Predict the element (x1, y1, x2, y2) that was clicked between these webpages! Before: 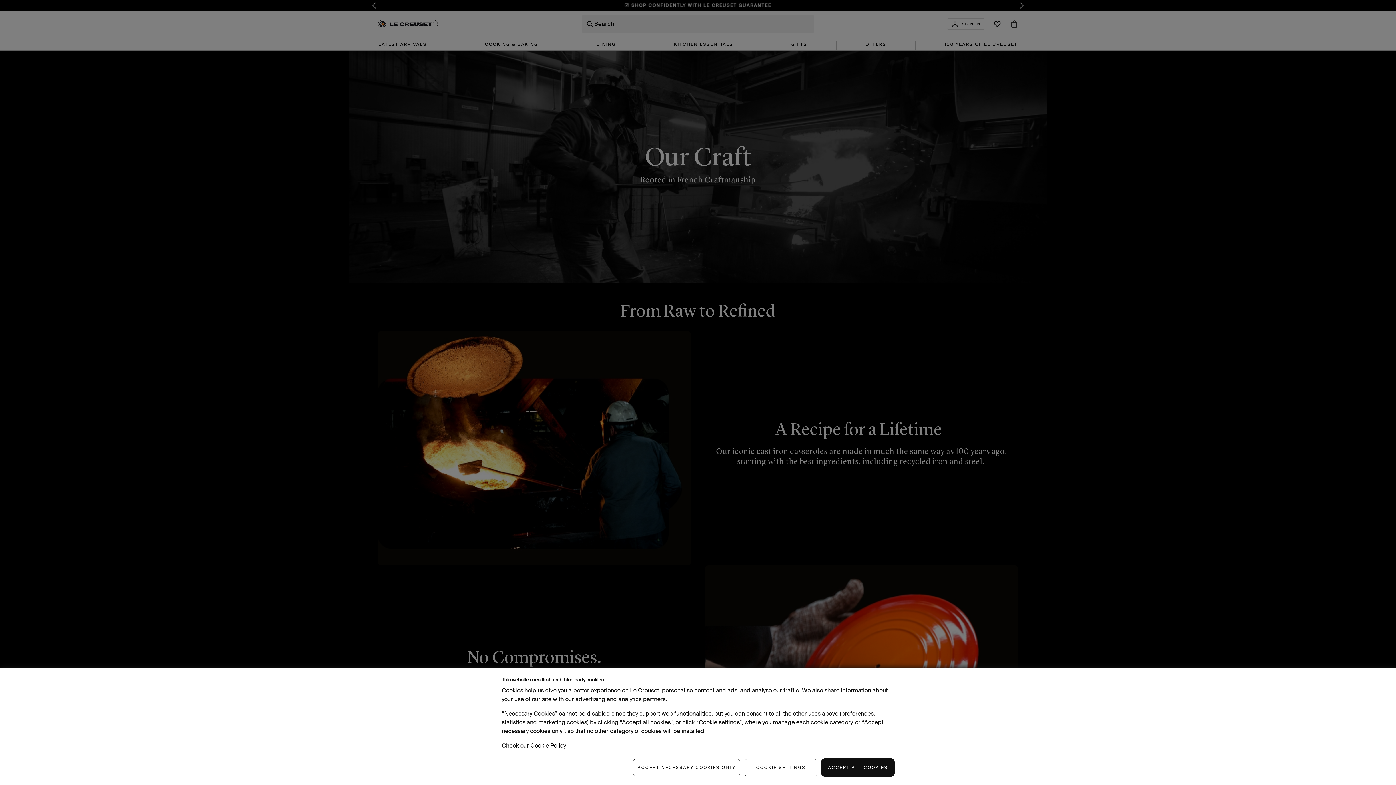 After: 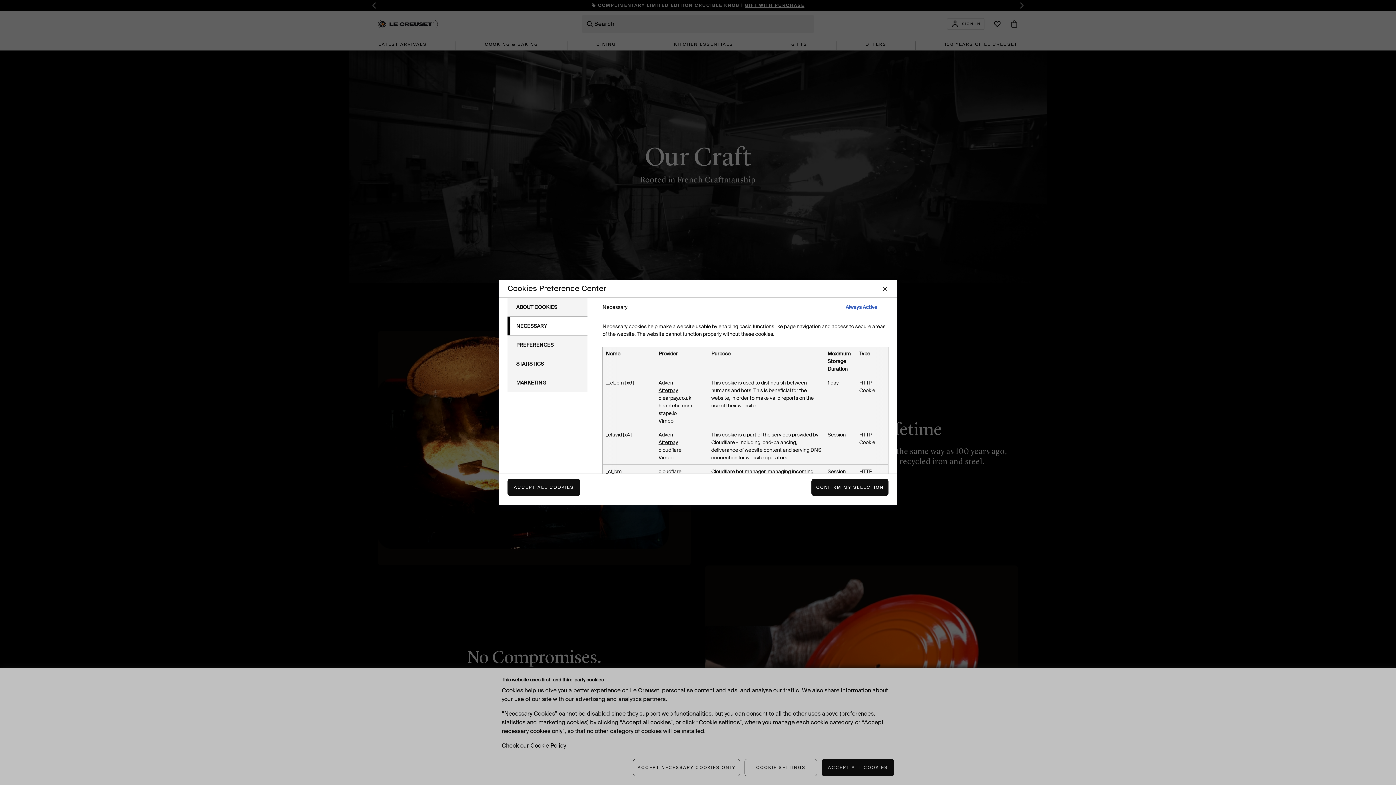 Action: bbox: (744, 759, 817, 776) label: COOKIE SETTINGS